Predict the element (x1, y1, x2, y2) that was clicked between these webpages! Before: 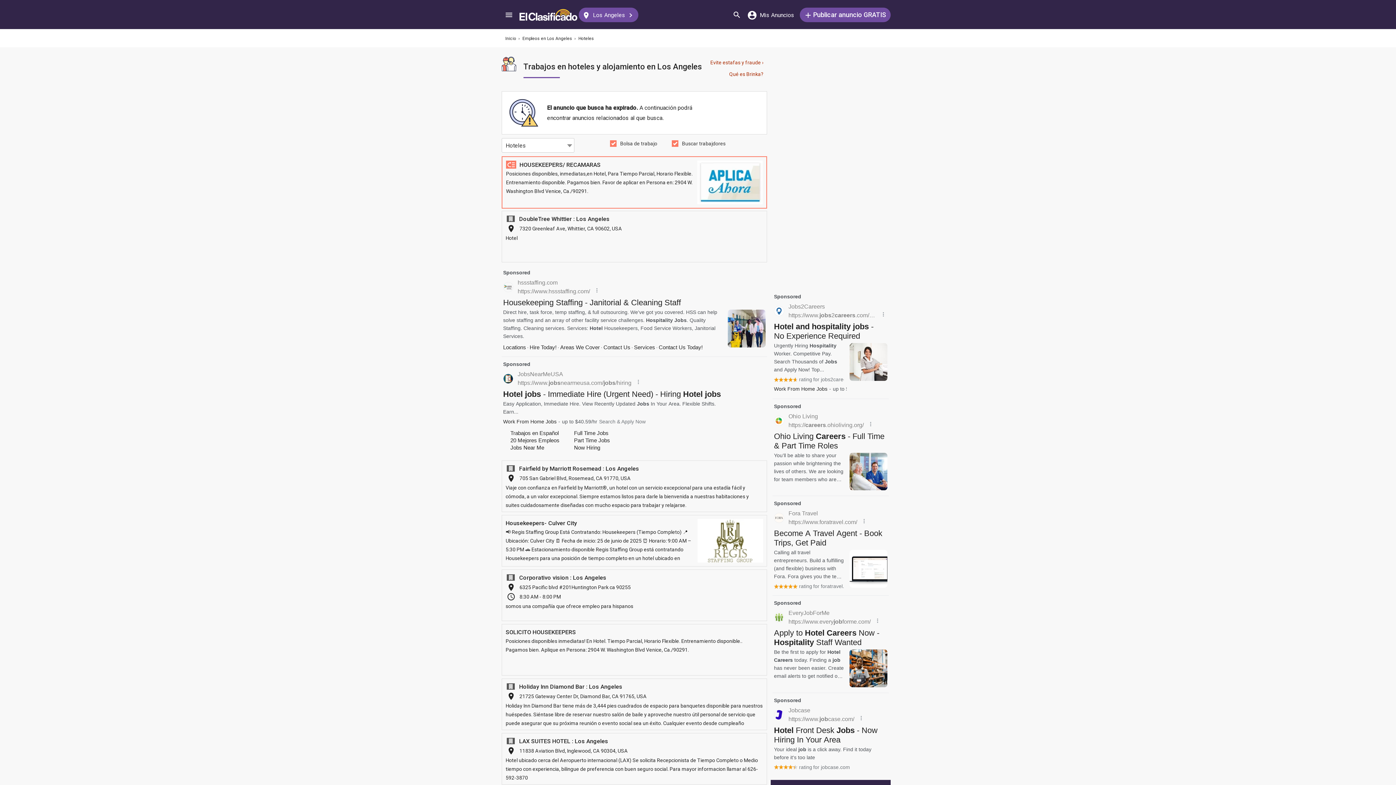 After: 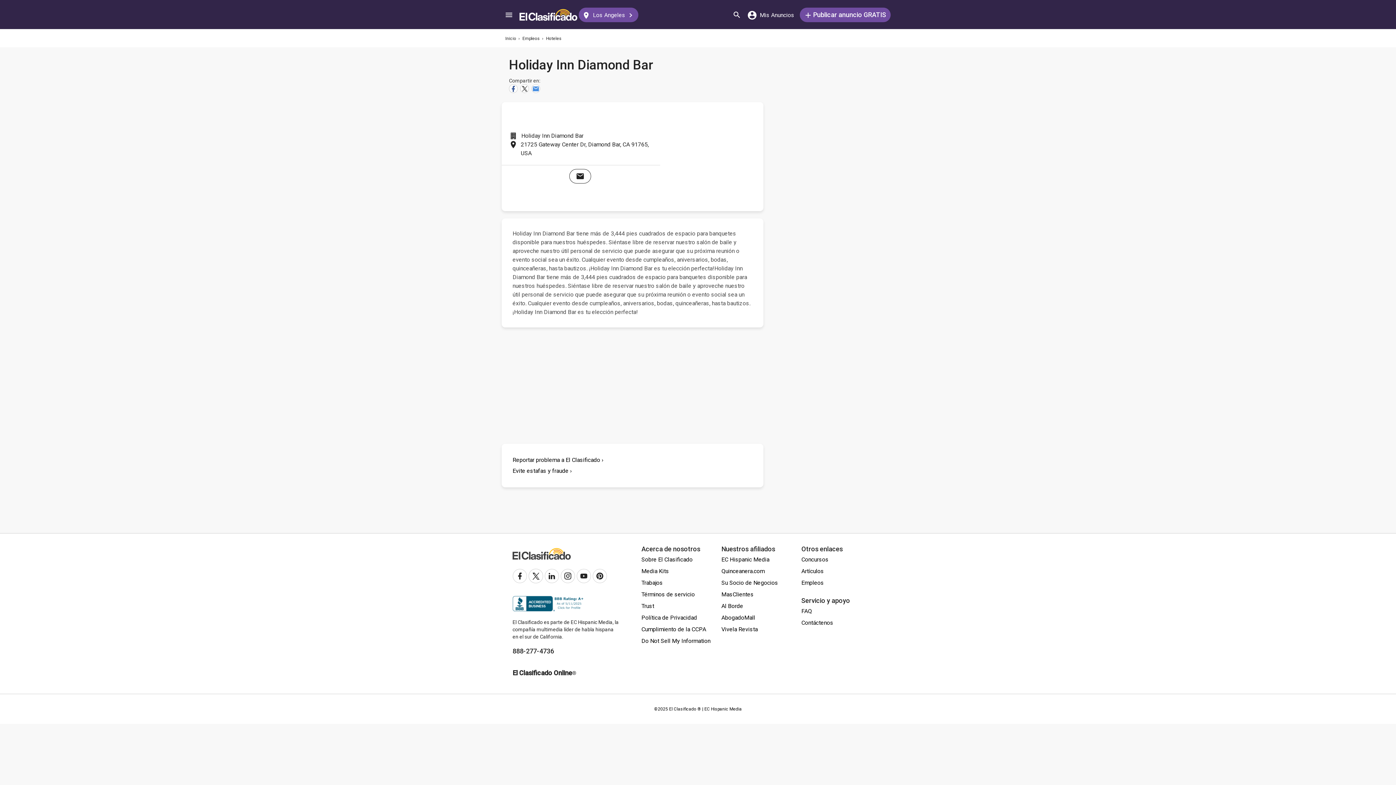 Action: label:  Holiday Inn Diamond Bar : Los Angeles
 21725 Gateway Center Dr, Diamond Bar, CA 91765, USA
Holiday Inn Diamond Bar tiene más de 3,444 pies cuadrados de espacio para banquetes disponible para nuestros huéspedes. Siéntase libre de reservar nuestro salón de baile y aproveche nuestro útil personal de servicio que puede asegurar que su próxima reunión o evento social sea un éxito. Cualquier evento desde cumpleaño bbox: (501, 678, 767, 730)